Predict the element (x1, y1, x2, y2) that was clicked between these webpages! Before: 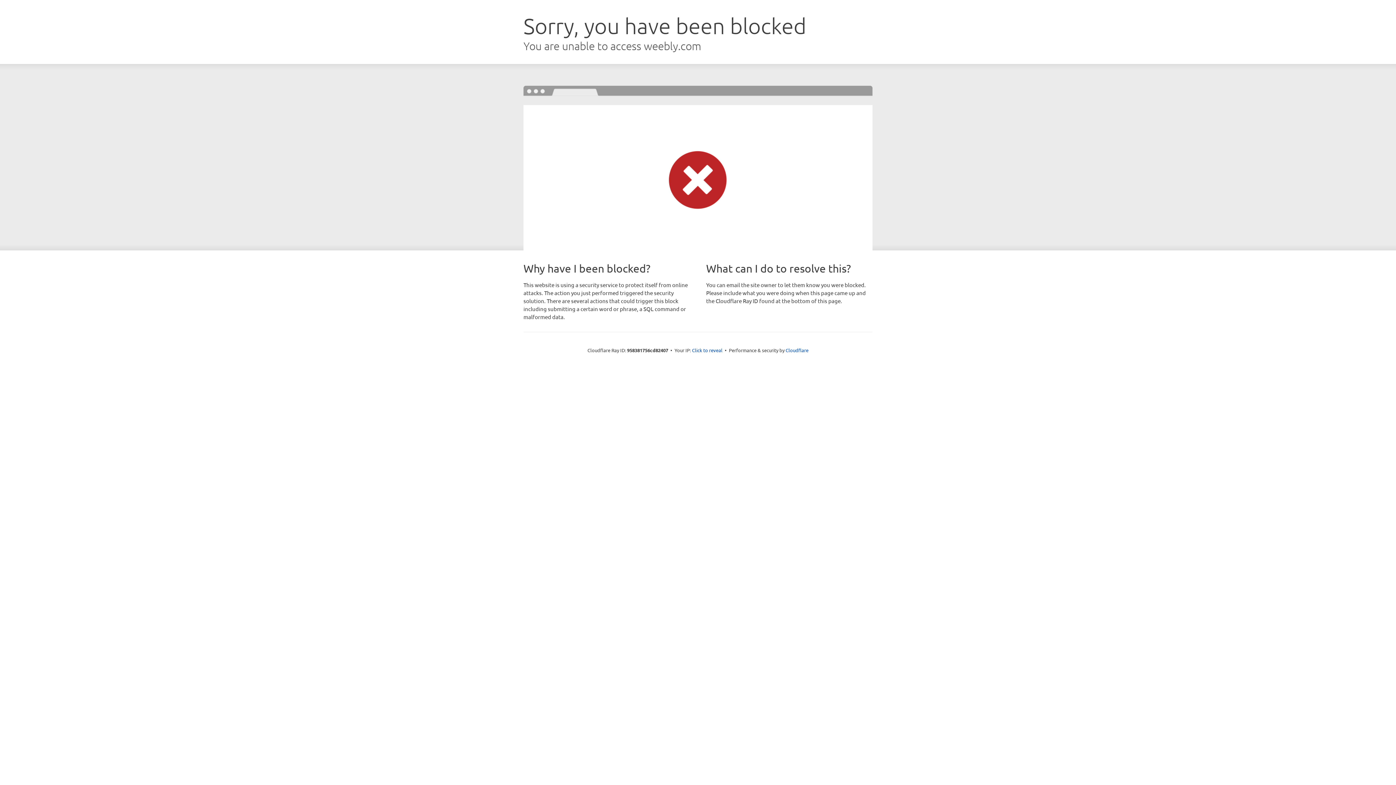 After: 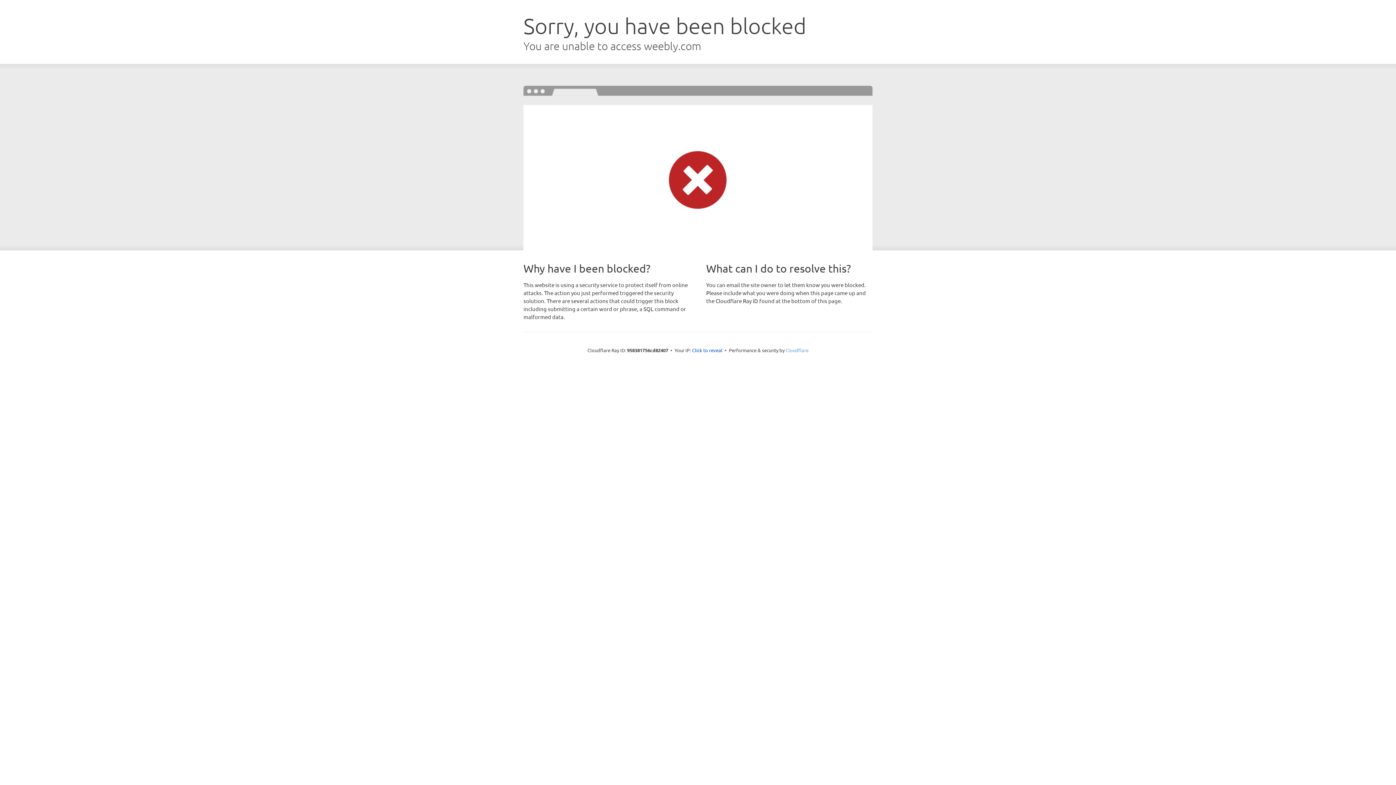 Action: label: Cloudflare bbox: (785, 347, 808, 353)